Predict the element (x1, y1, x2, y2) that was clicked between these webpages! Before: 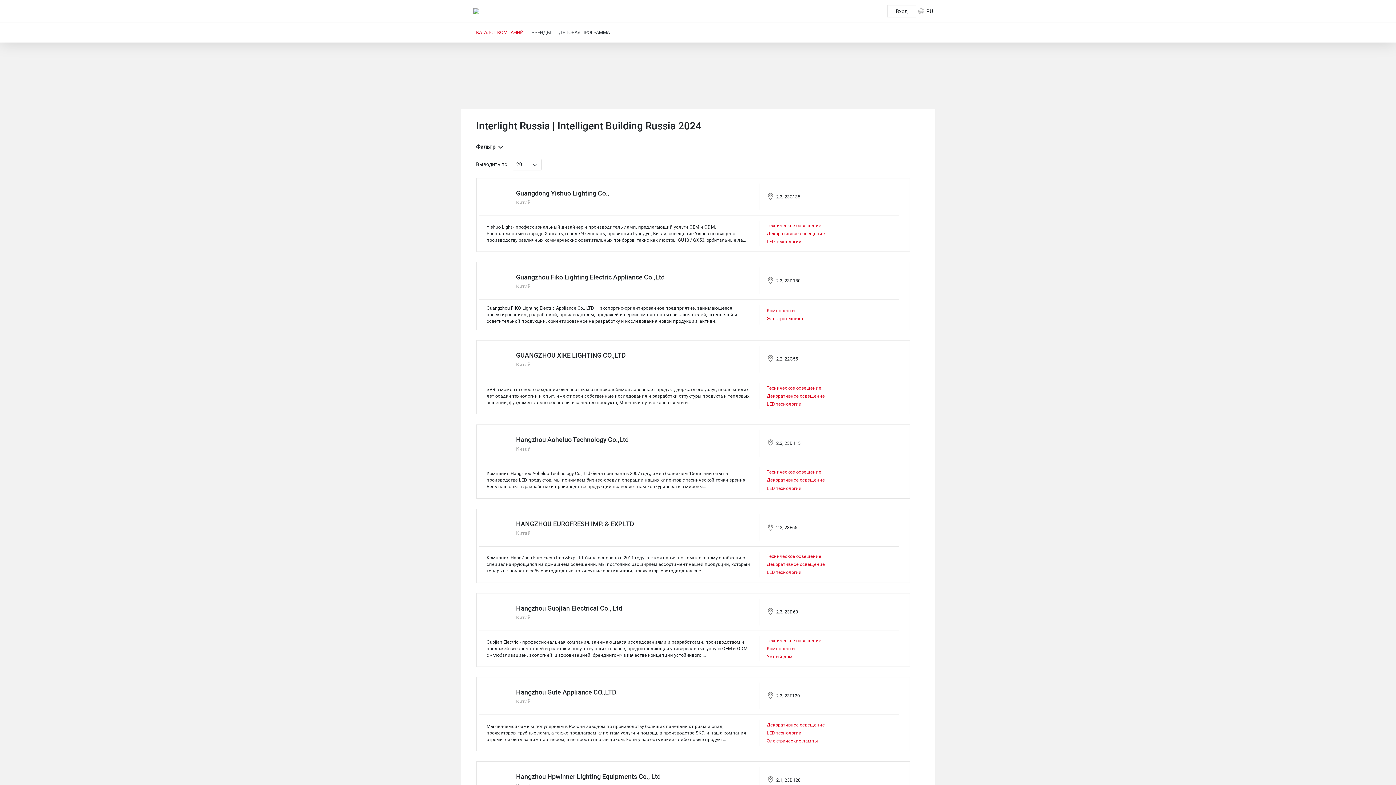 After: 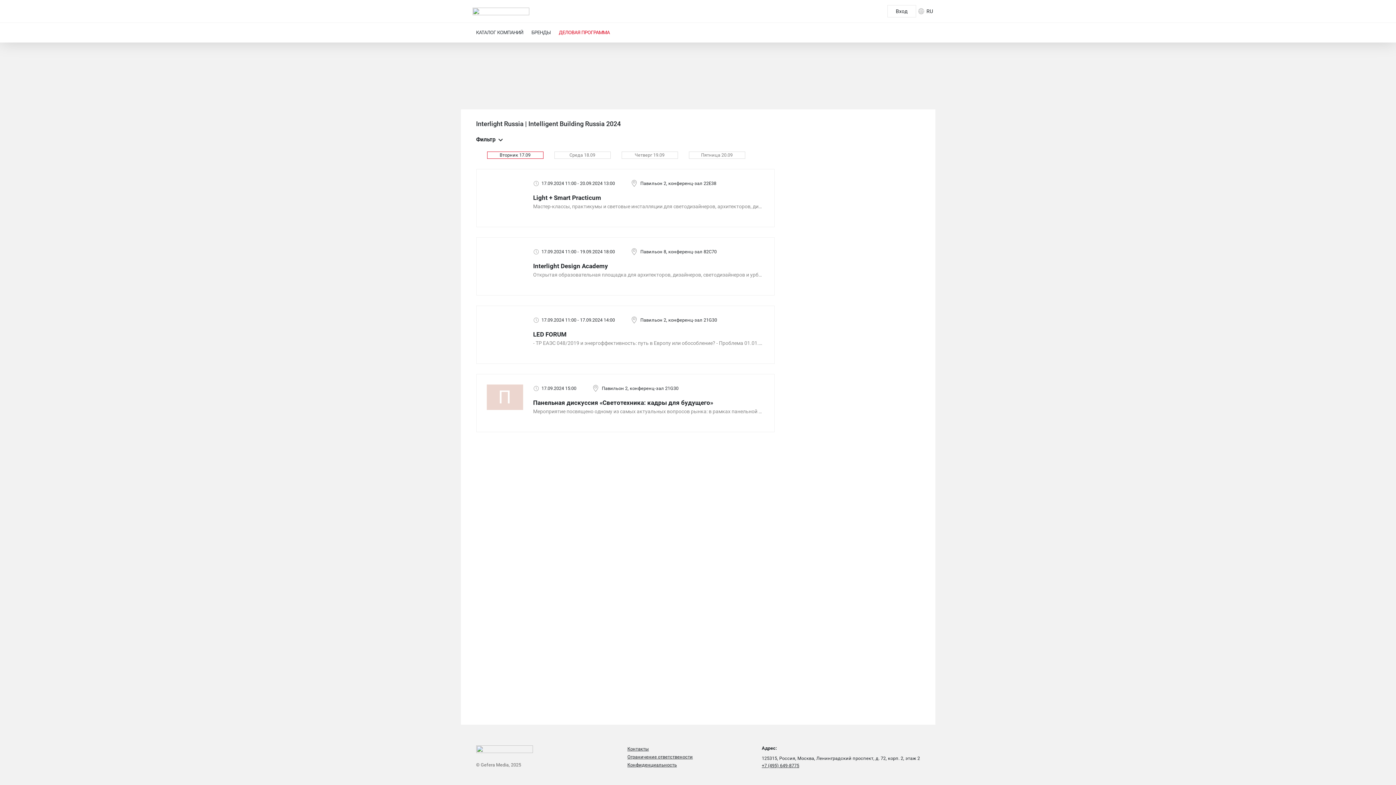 Action: bbox: (559, 29, 609, 36) label: ДЕЛОВАЯ ПРОГРАММА